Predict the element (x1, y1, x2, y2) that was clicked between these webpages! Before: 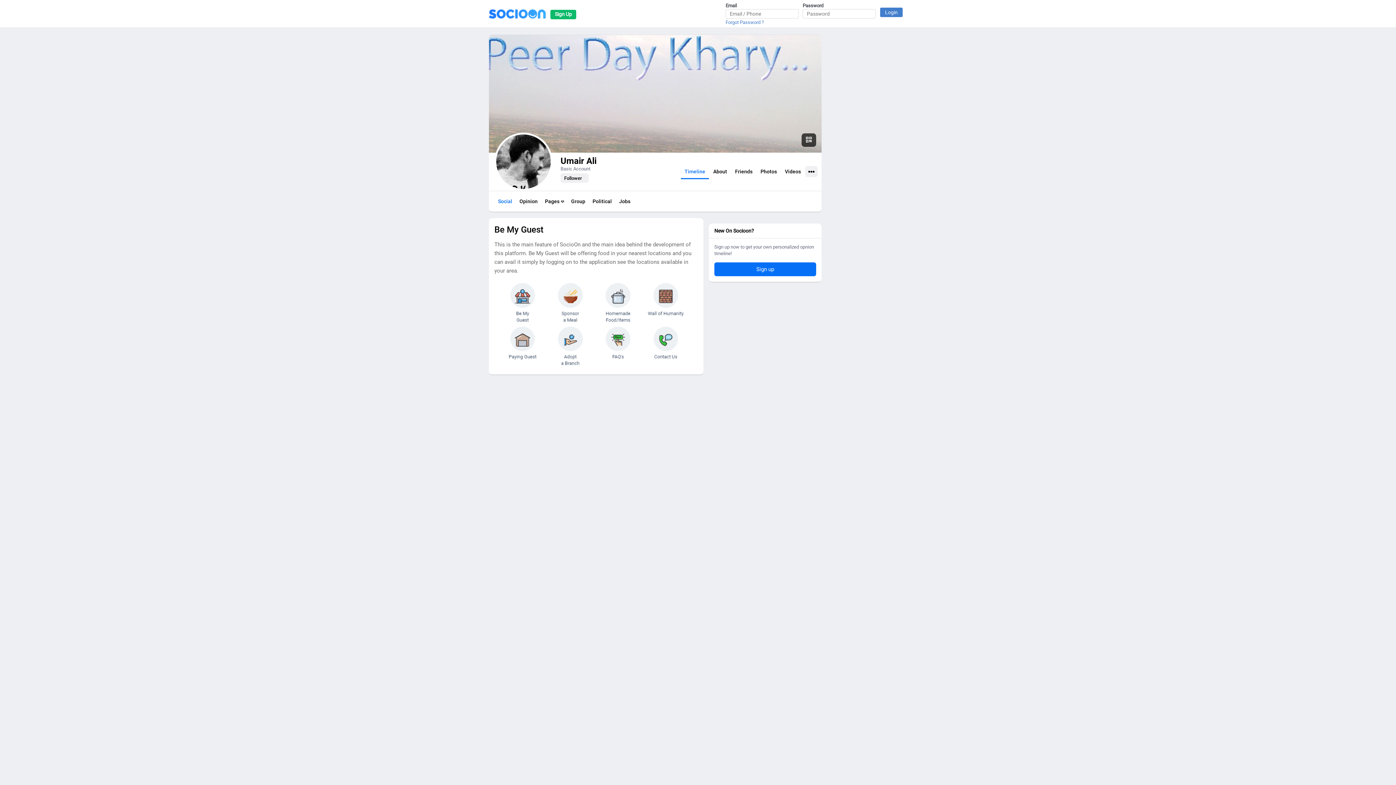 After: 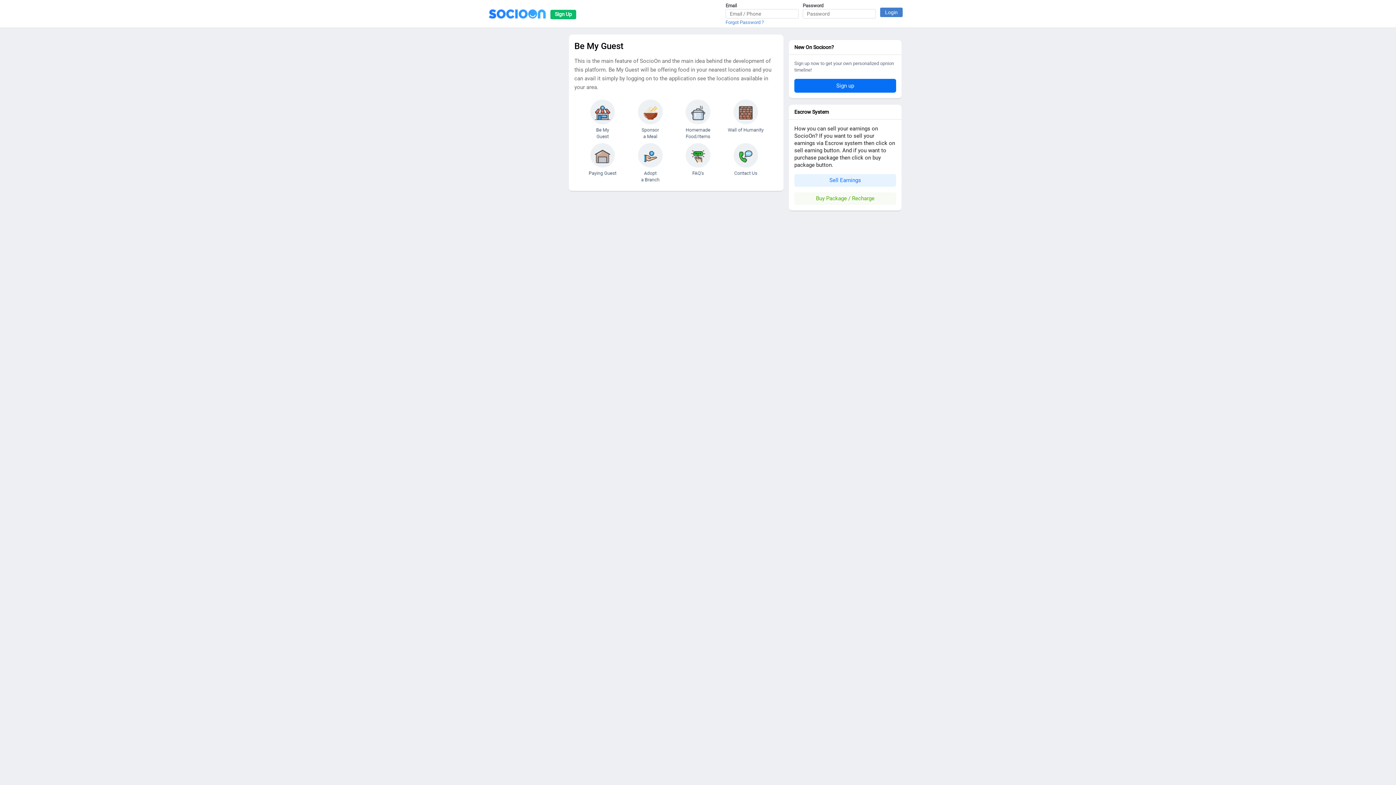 Action: label: Jobs bbox: (615, 194, 634, 208)